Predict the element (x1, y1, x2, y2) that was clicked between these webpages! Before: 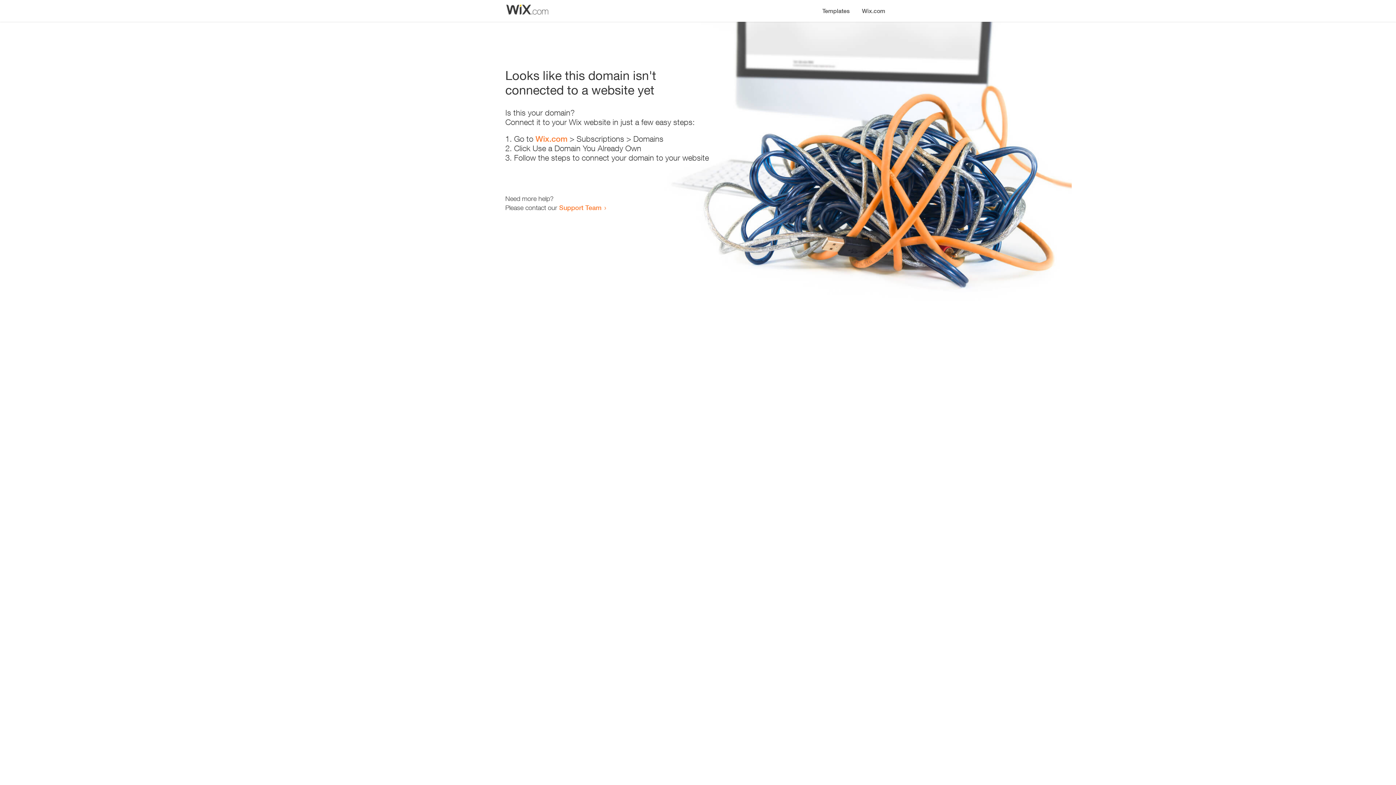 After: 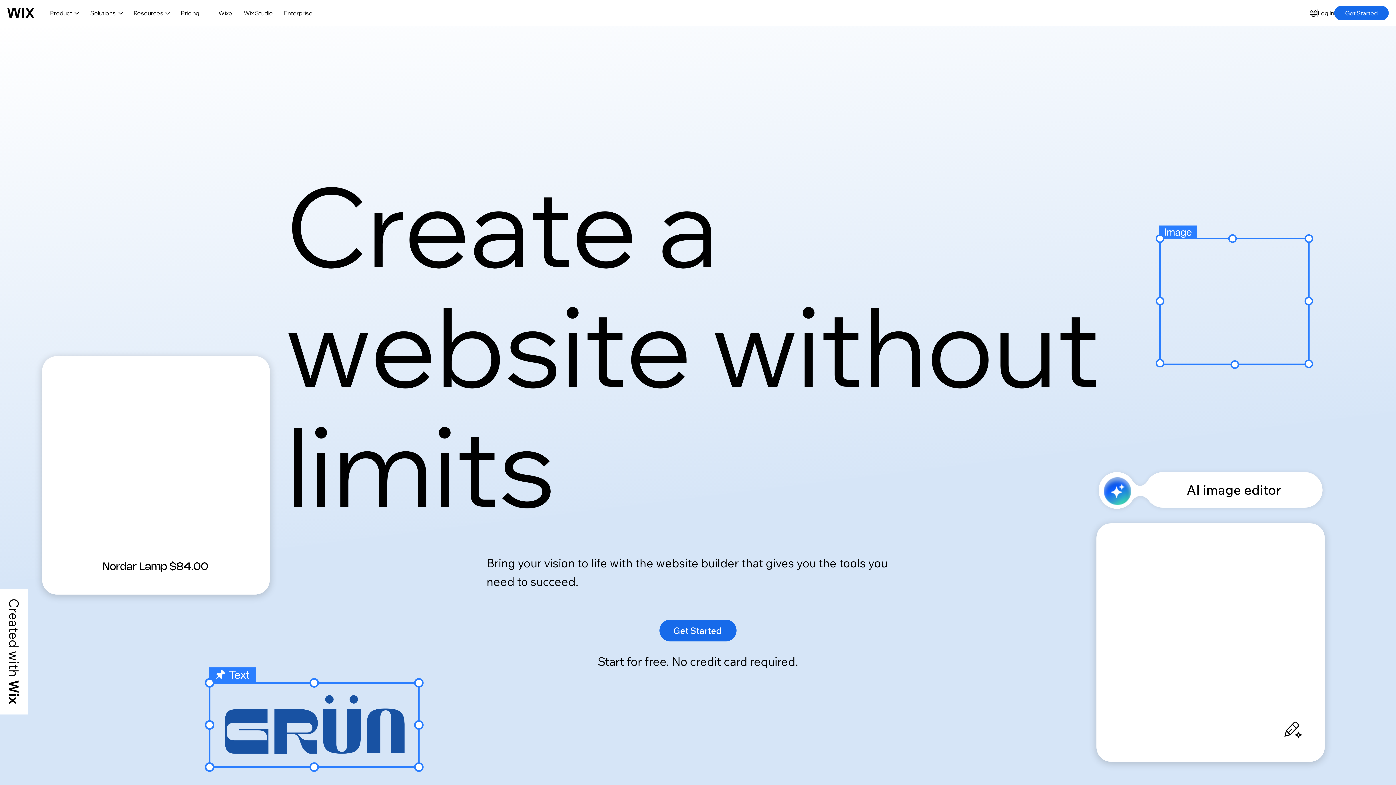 Action: bbox: (535, 134, 567, 143) label: Wix.com